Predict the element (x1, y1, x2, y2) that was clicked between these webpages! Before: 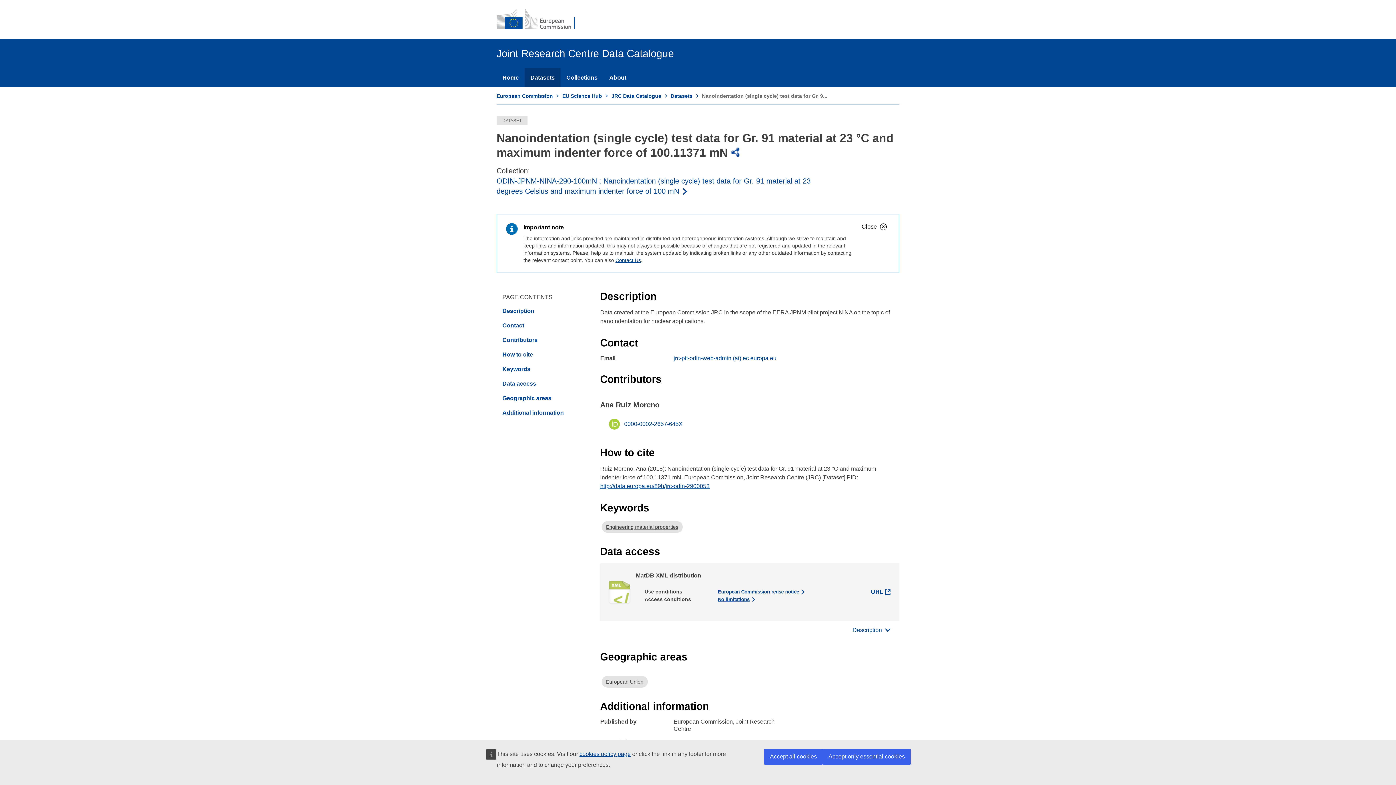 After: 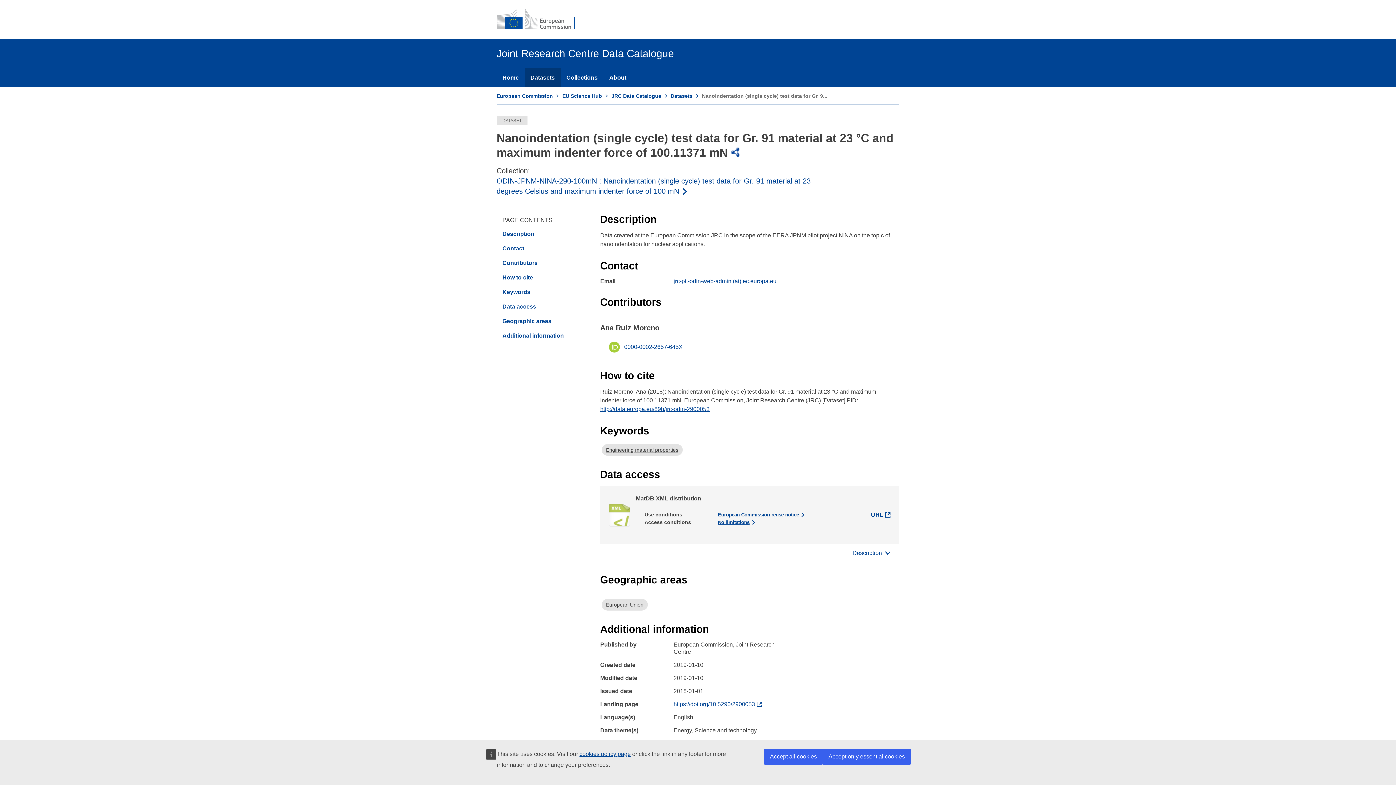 Action: bbox: (856, 218, 893, 234) label: Close